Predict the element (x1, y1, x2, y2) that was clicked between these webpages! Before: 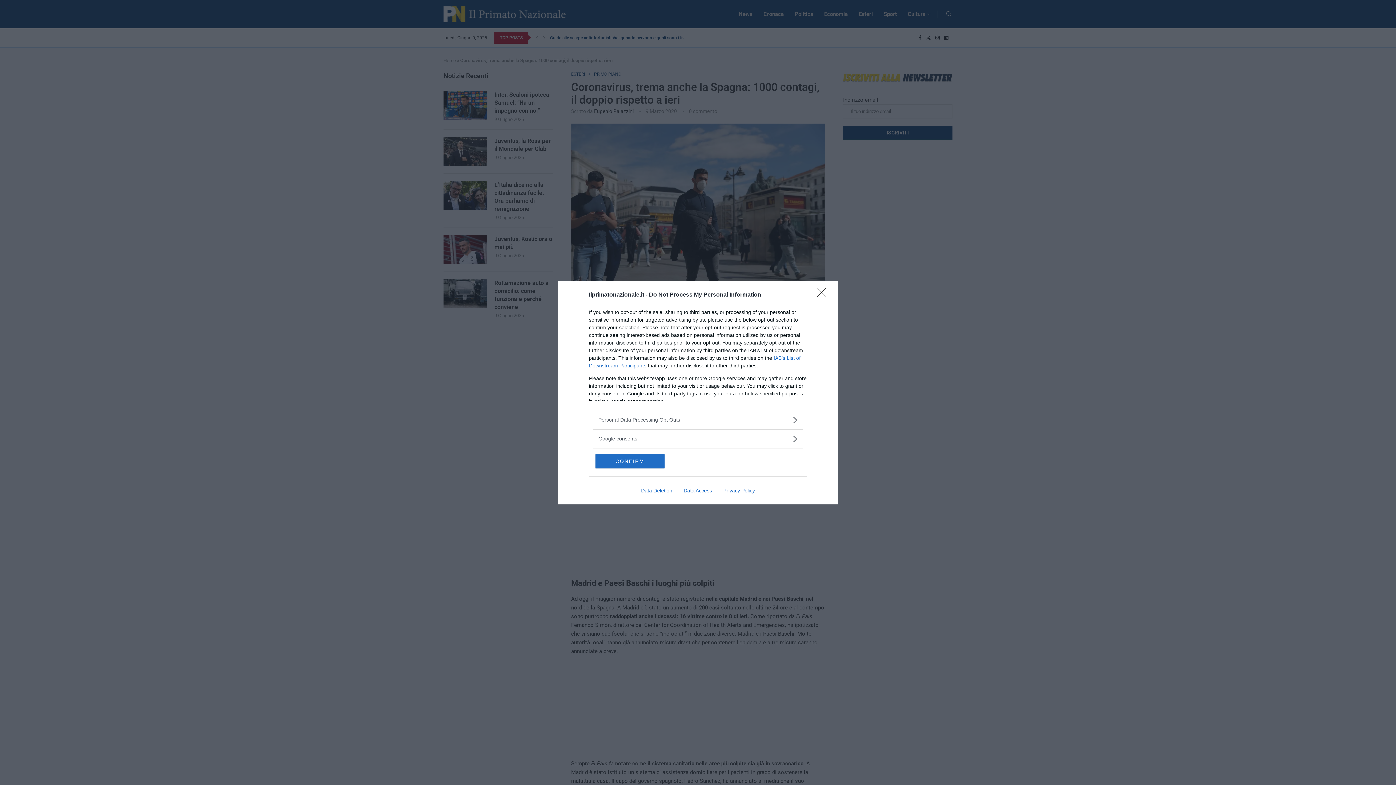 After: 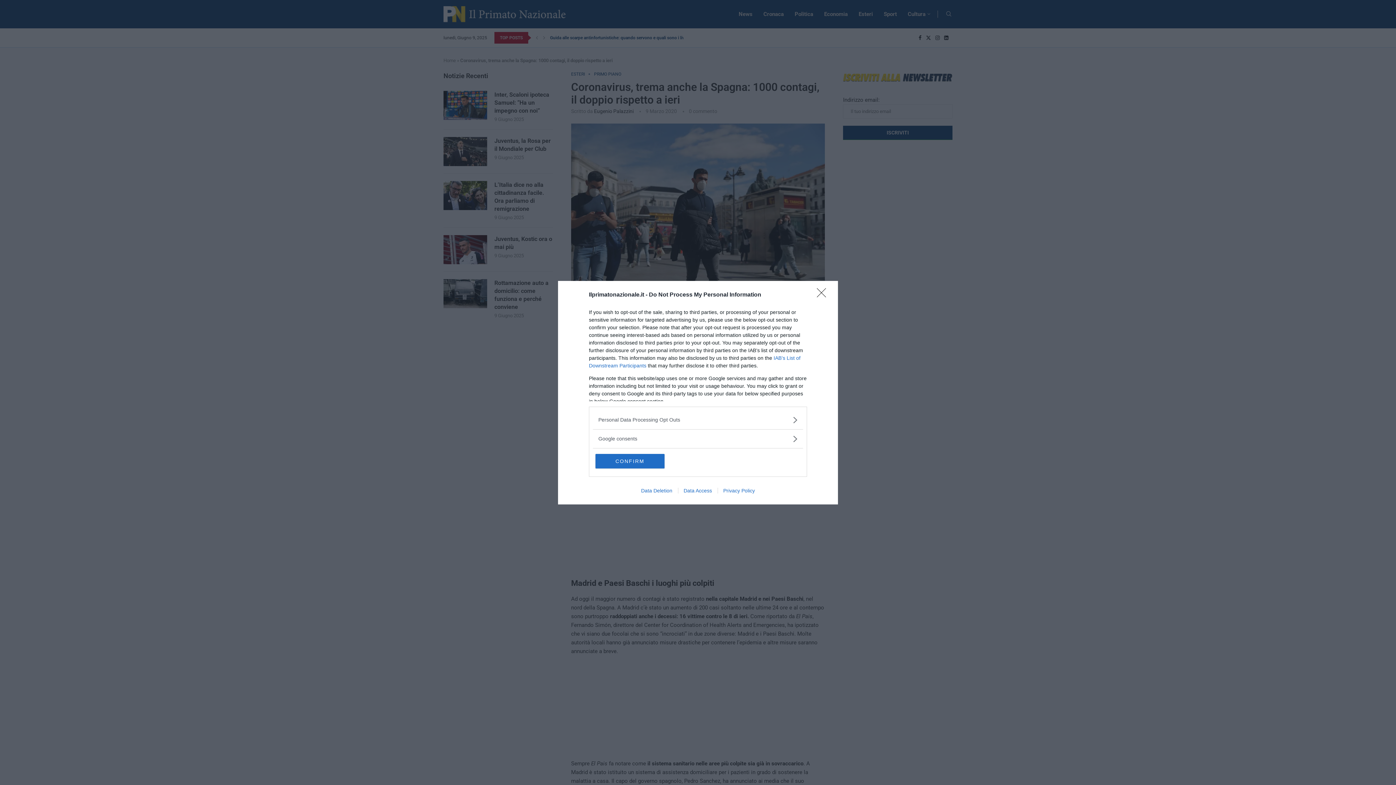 Action: bbox: (635, 487, 678, 493) label: Data Deletion